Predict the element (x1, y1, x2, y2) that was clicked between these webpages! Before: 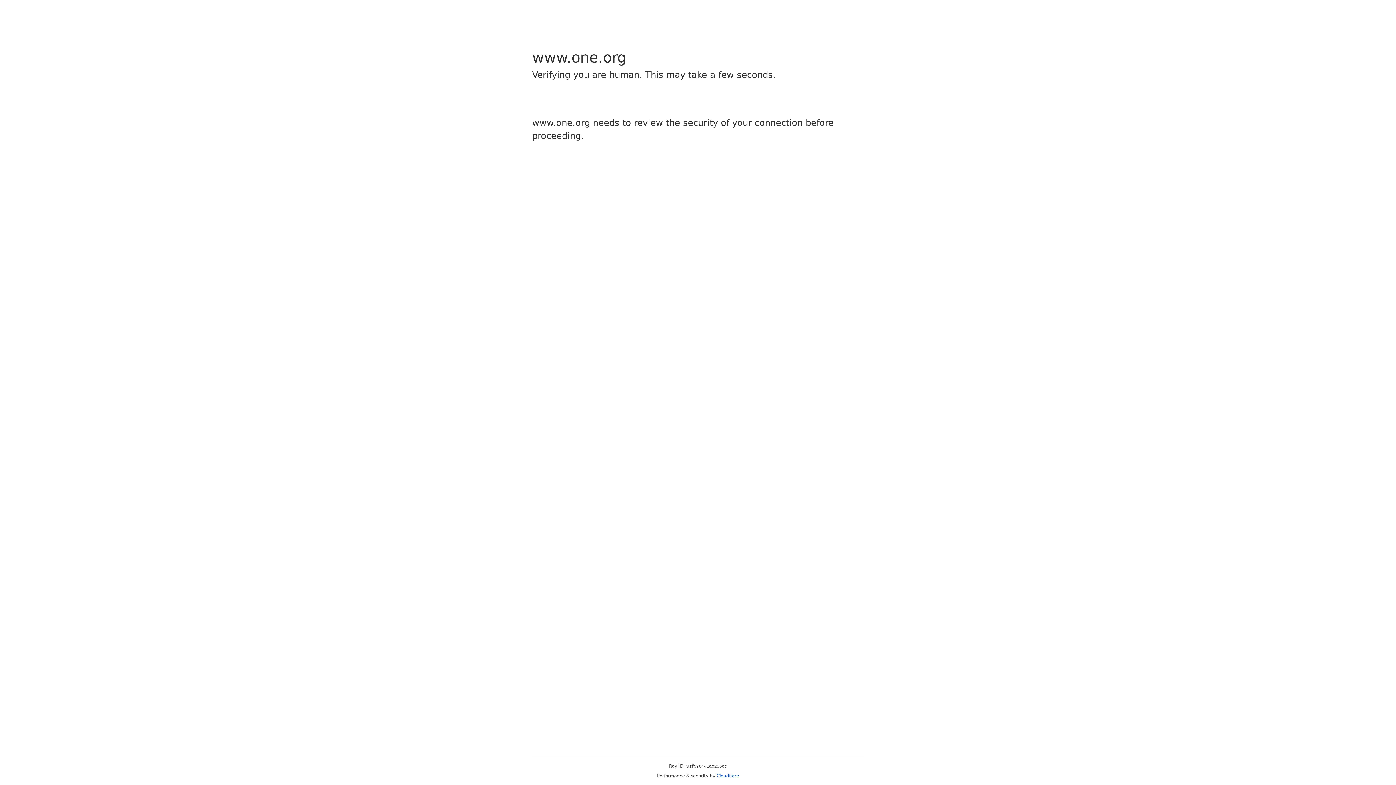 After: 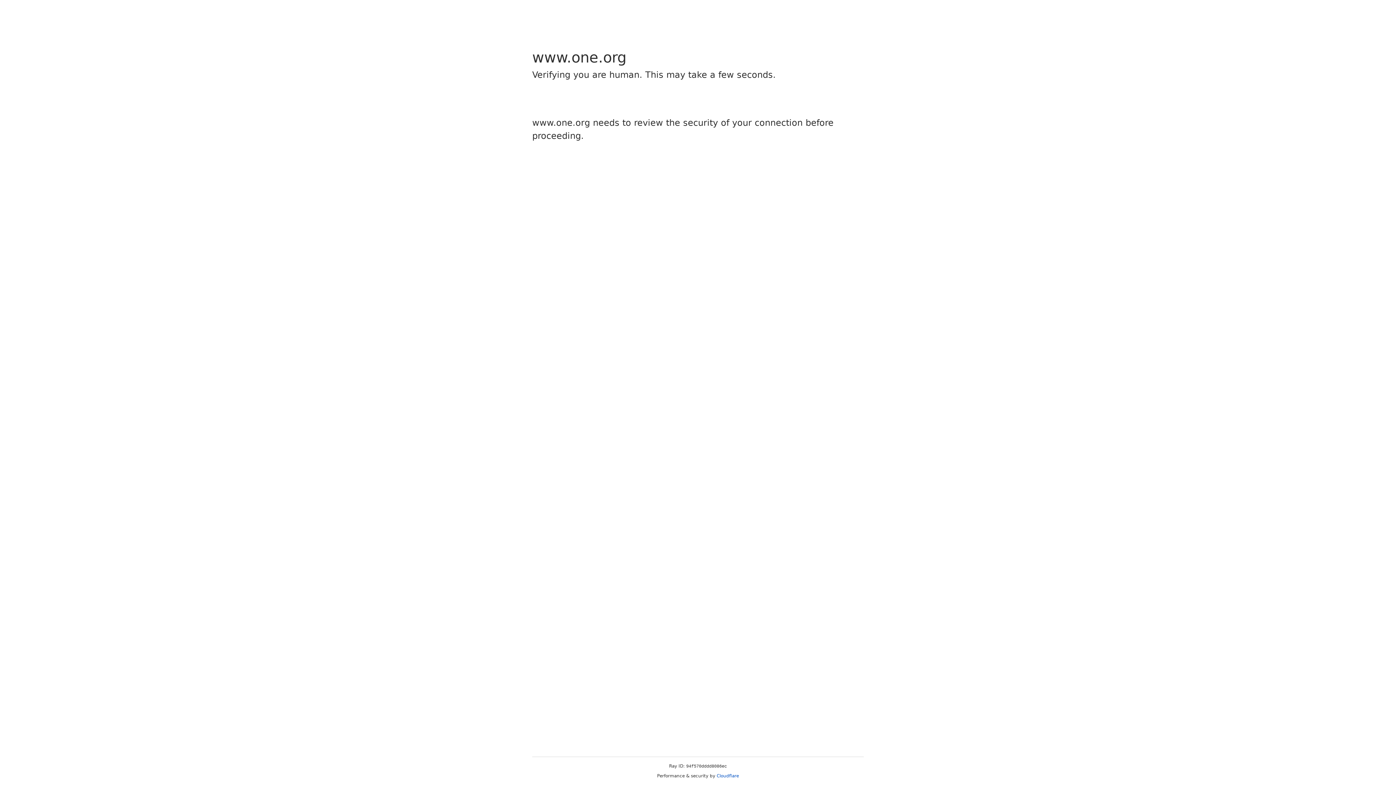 Action: bbox: (716, 773, 739, 778) label: Cloudflare